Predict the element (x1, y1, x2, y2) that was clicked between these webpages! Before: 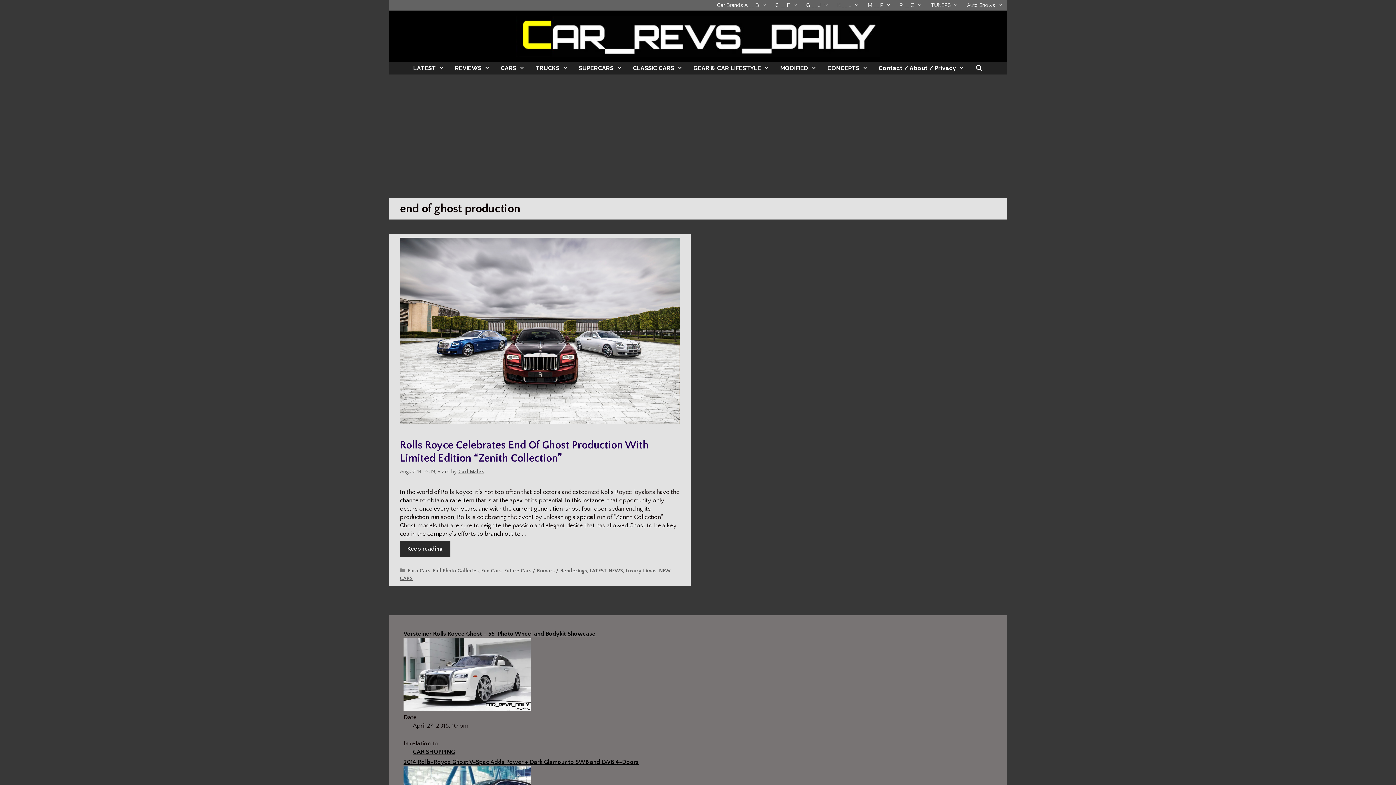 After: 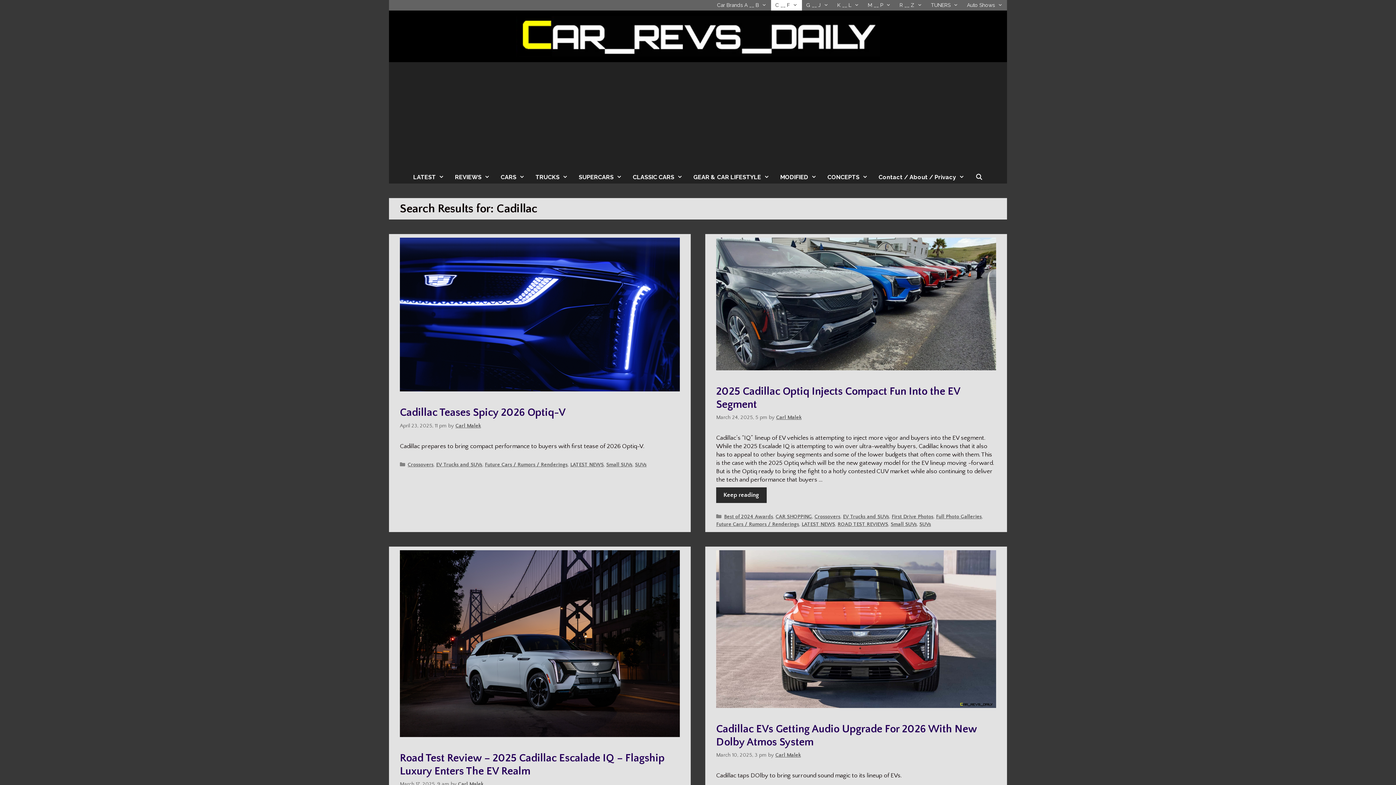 Action: bbox: (771, 0, 802, 10) label: C __ F